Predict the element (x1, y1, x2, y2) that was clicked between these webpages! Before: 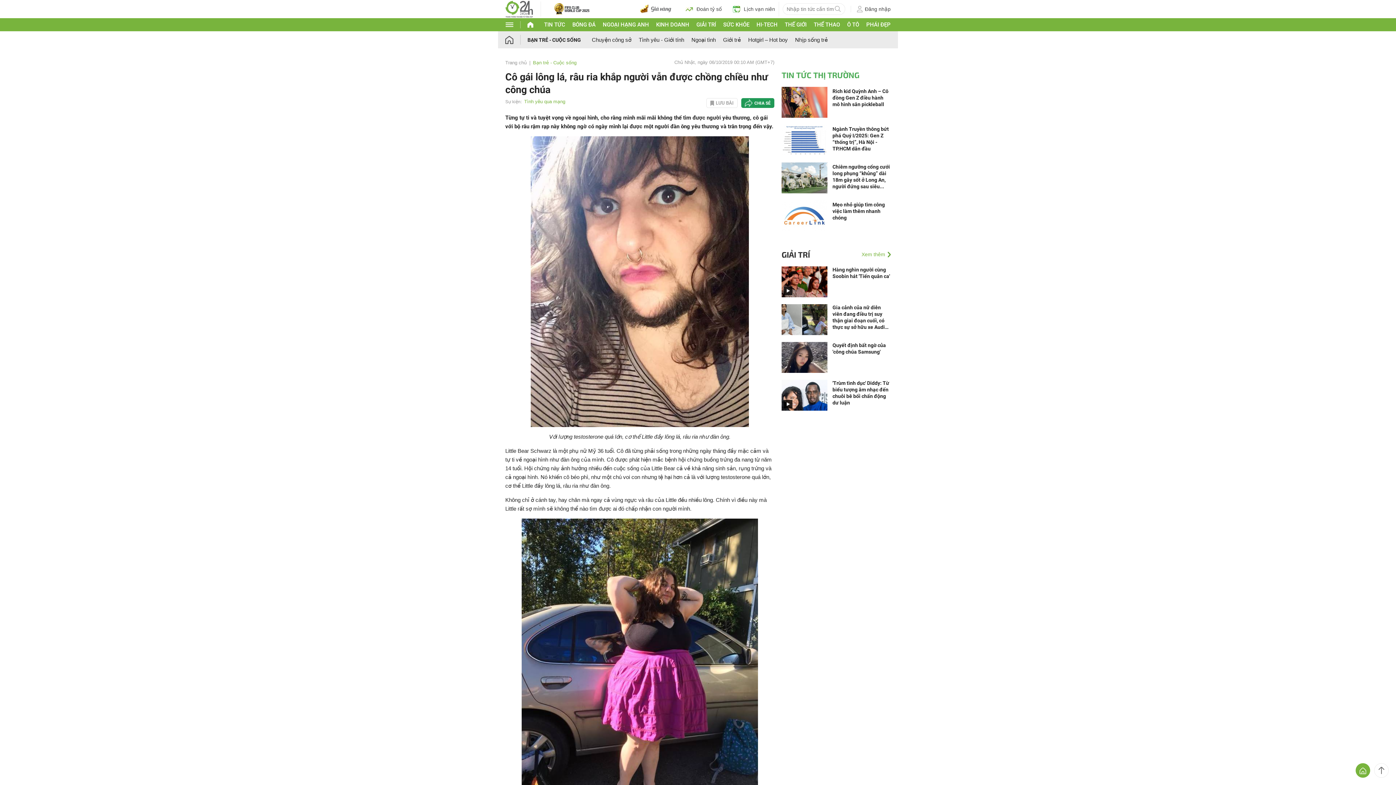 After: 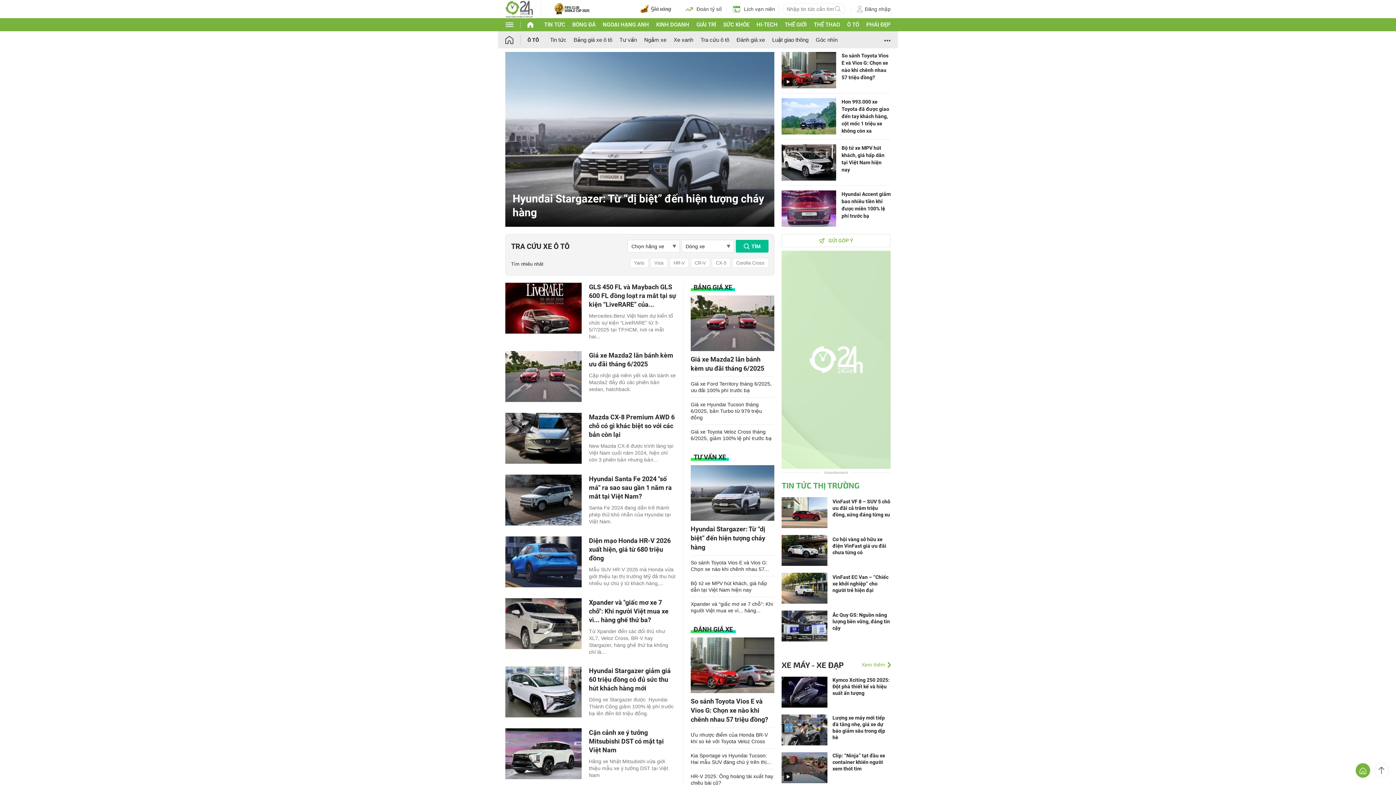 Action: label: Ô TÔ bbox: (847, 21, 859, 28)